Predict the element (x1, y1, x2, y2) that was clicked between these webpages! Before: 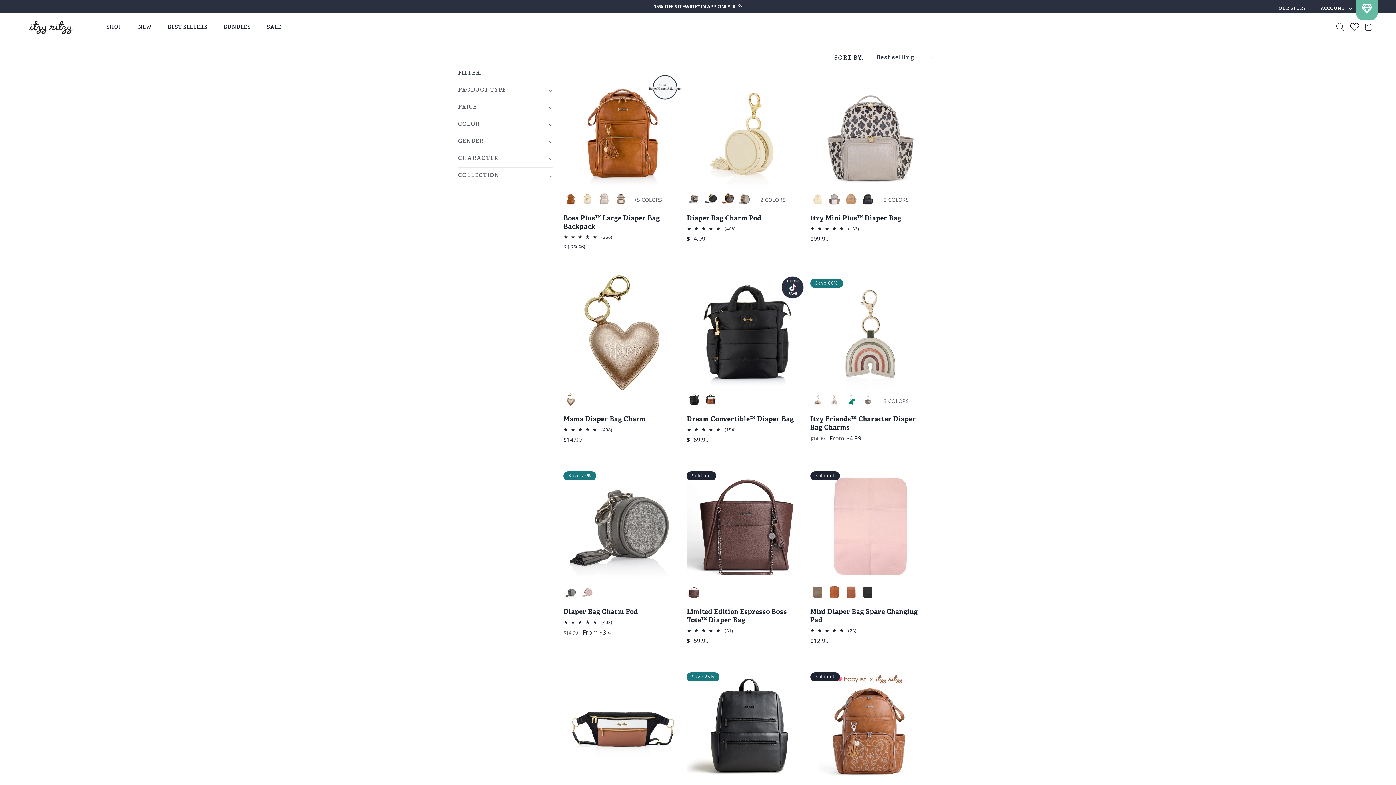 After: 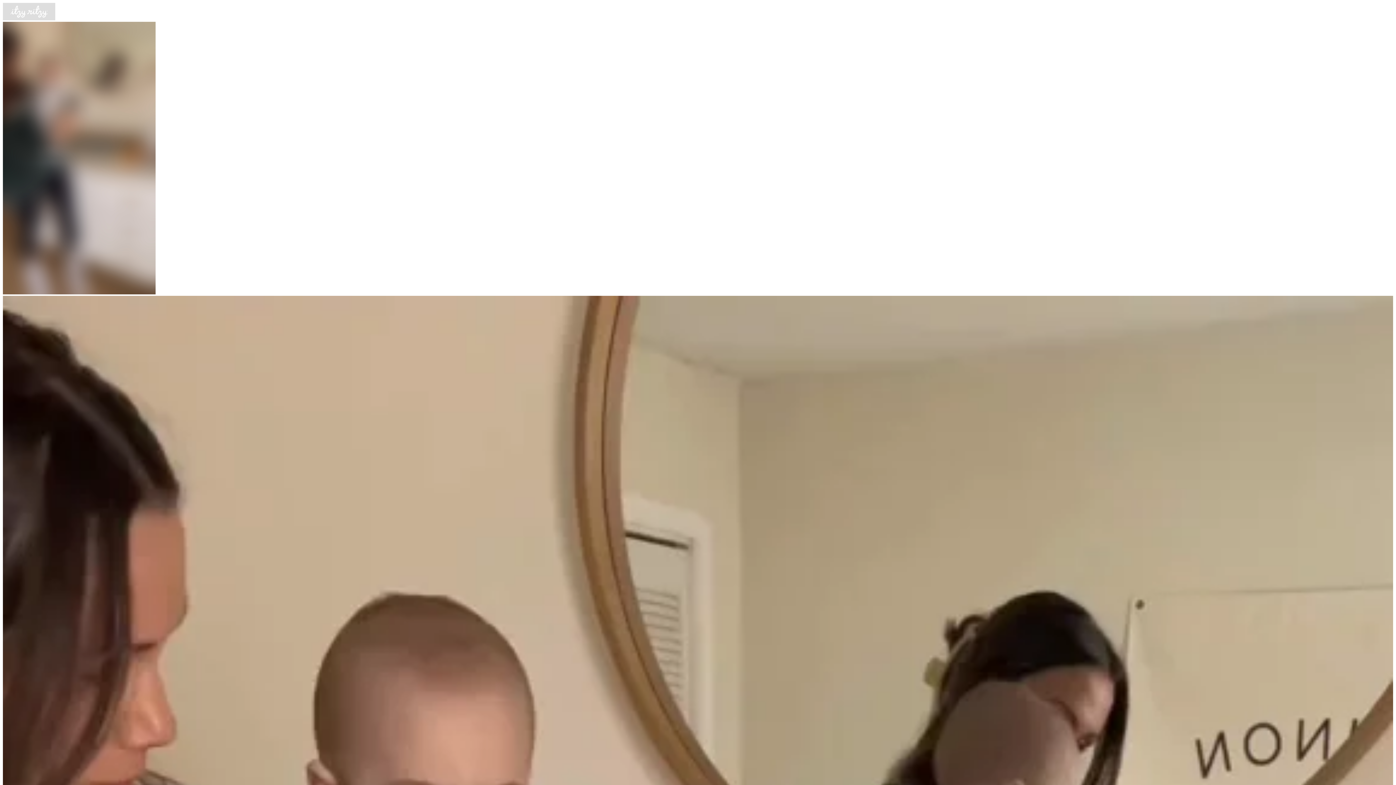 Action: label: Rewards bbox: (1352, -5, 1382, 24)